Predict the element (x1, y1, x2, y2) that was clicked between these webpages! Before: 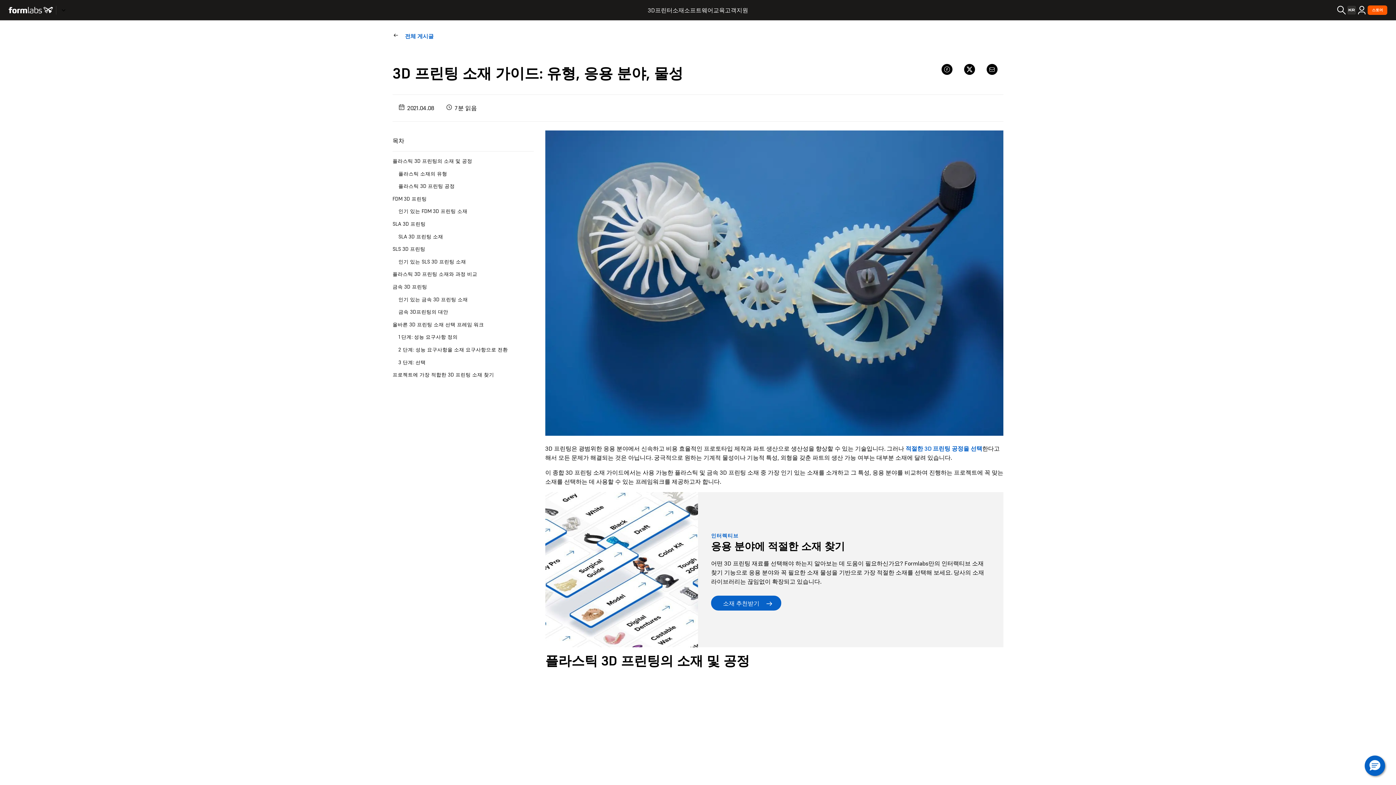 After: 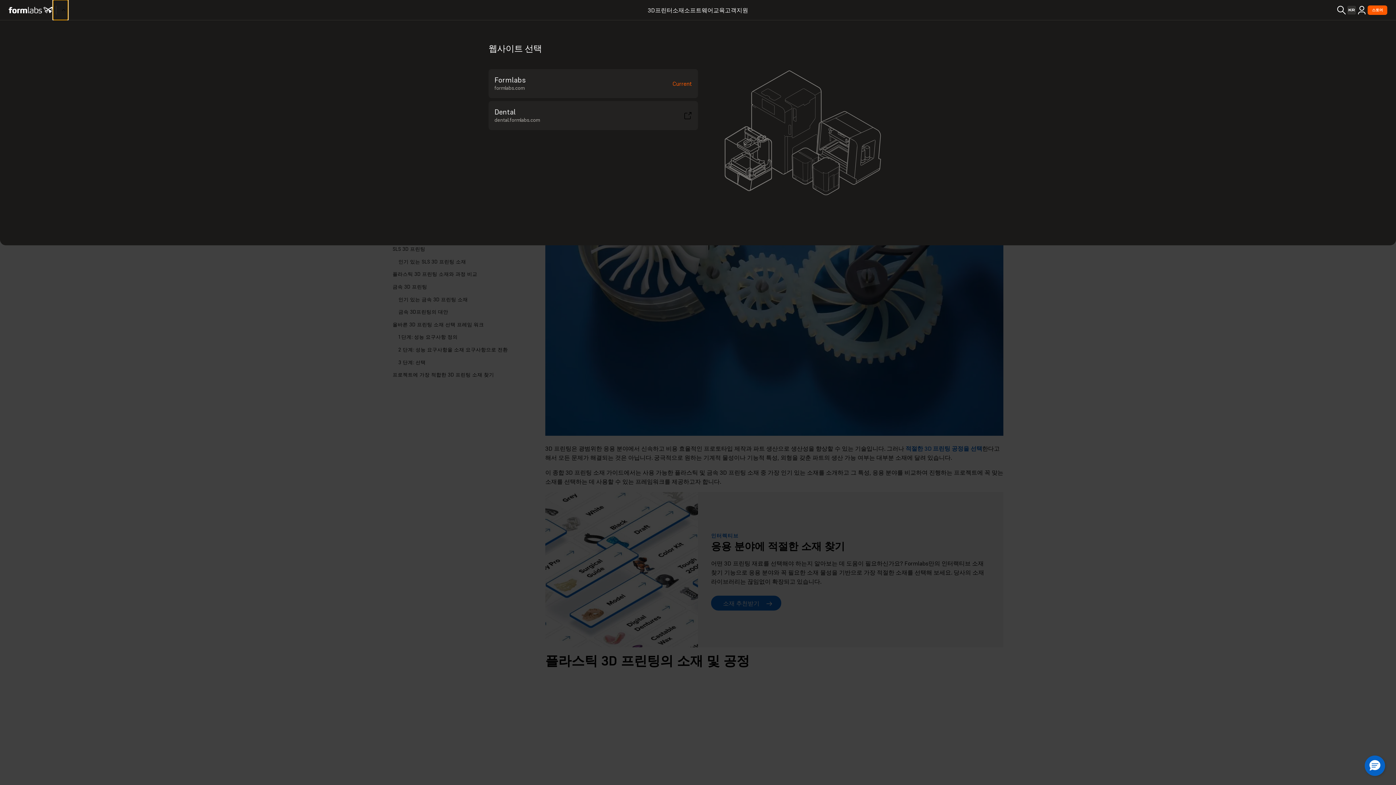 Action: bbox: (53, 0, 68, 20)